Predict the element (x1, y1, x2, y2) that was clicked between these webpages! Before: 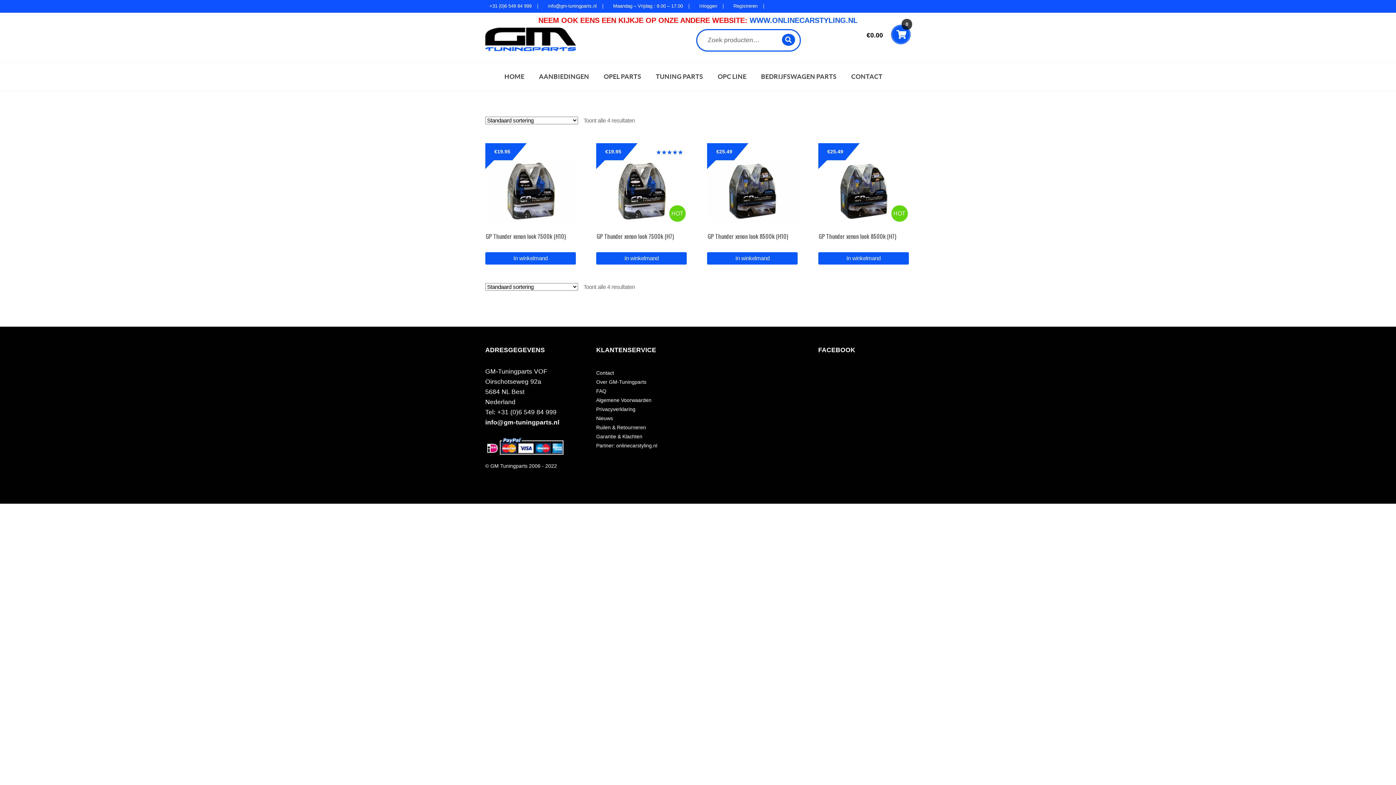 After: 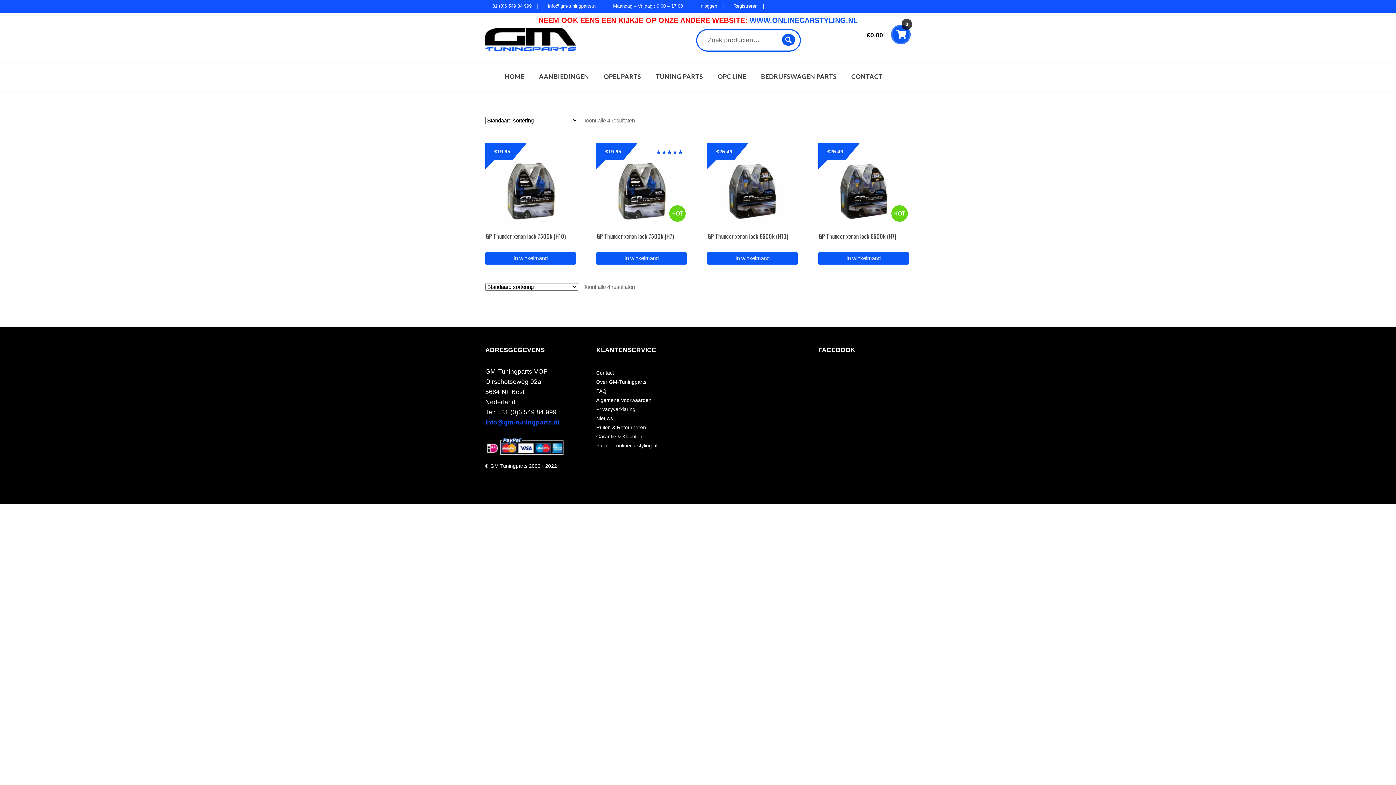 Action: bbox: (485, 419, 559, 426) label: info@gm-tuningparts.nl